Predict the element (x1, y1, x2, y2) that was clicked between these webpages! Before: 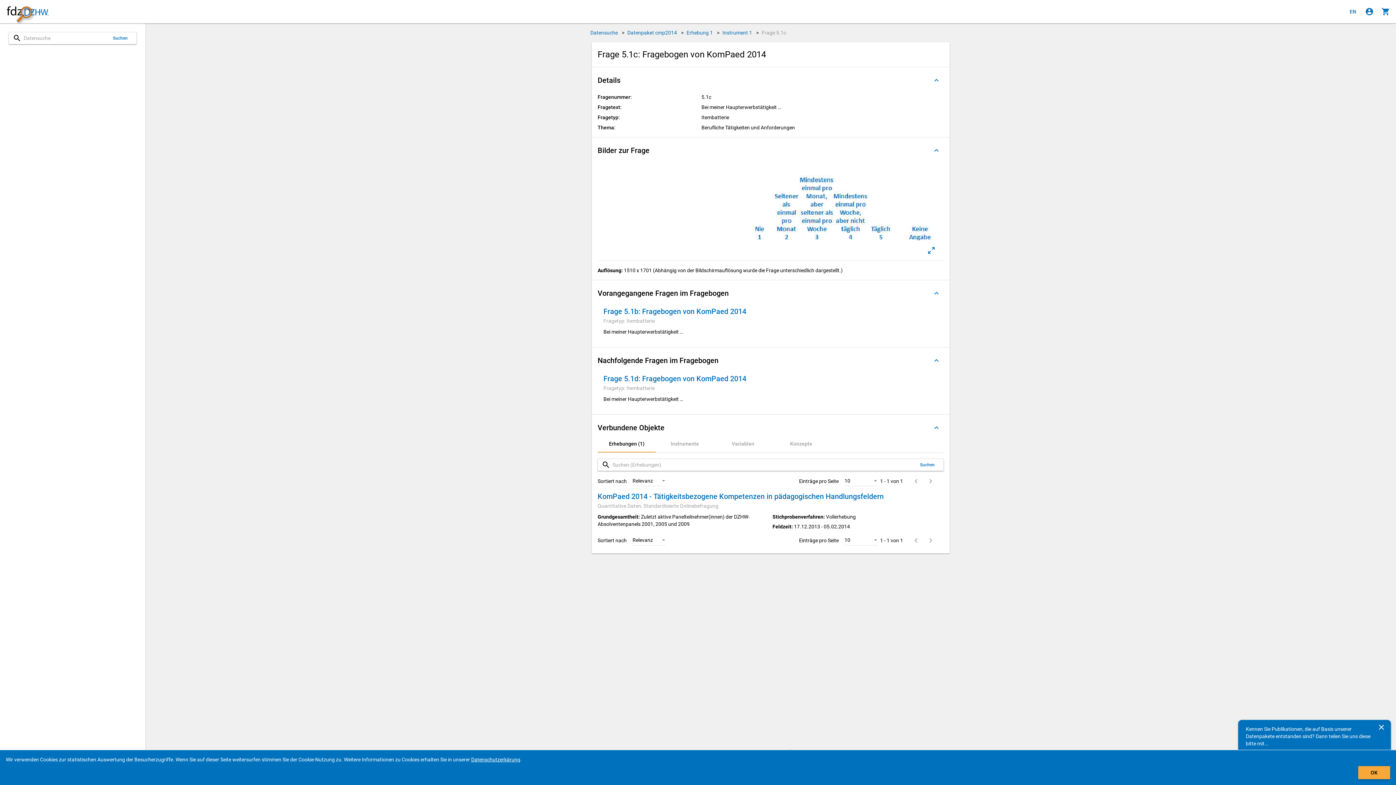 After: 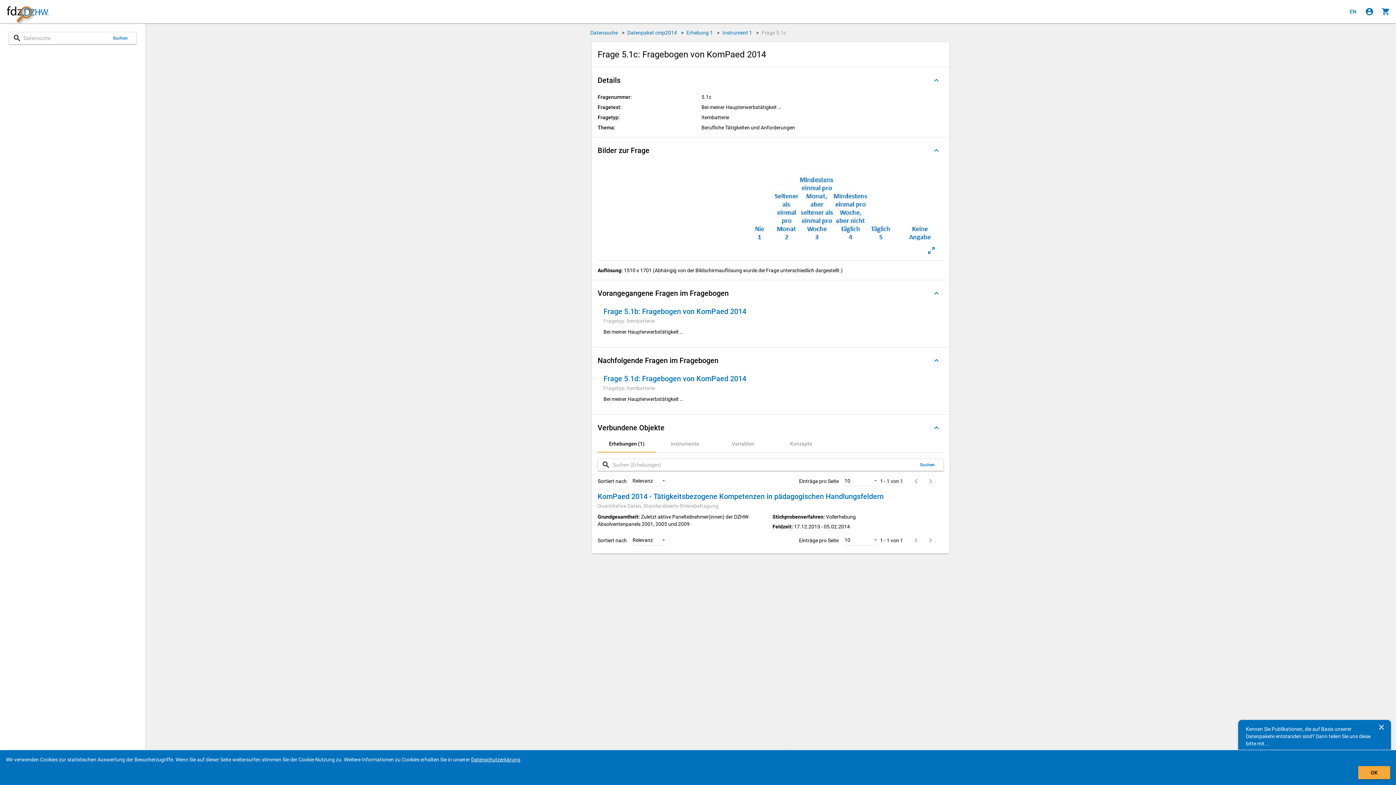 Action: label: Details
keyboard_arrow_up bbox: (597, 73, 944, 87)